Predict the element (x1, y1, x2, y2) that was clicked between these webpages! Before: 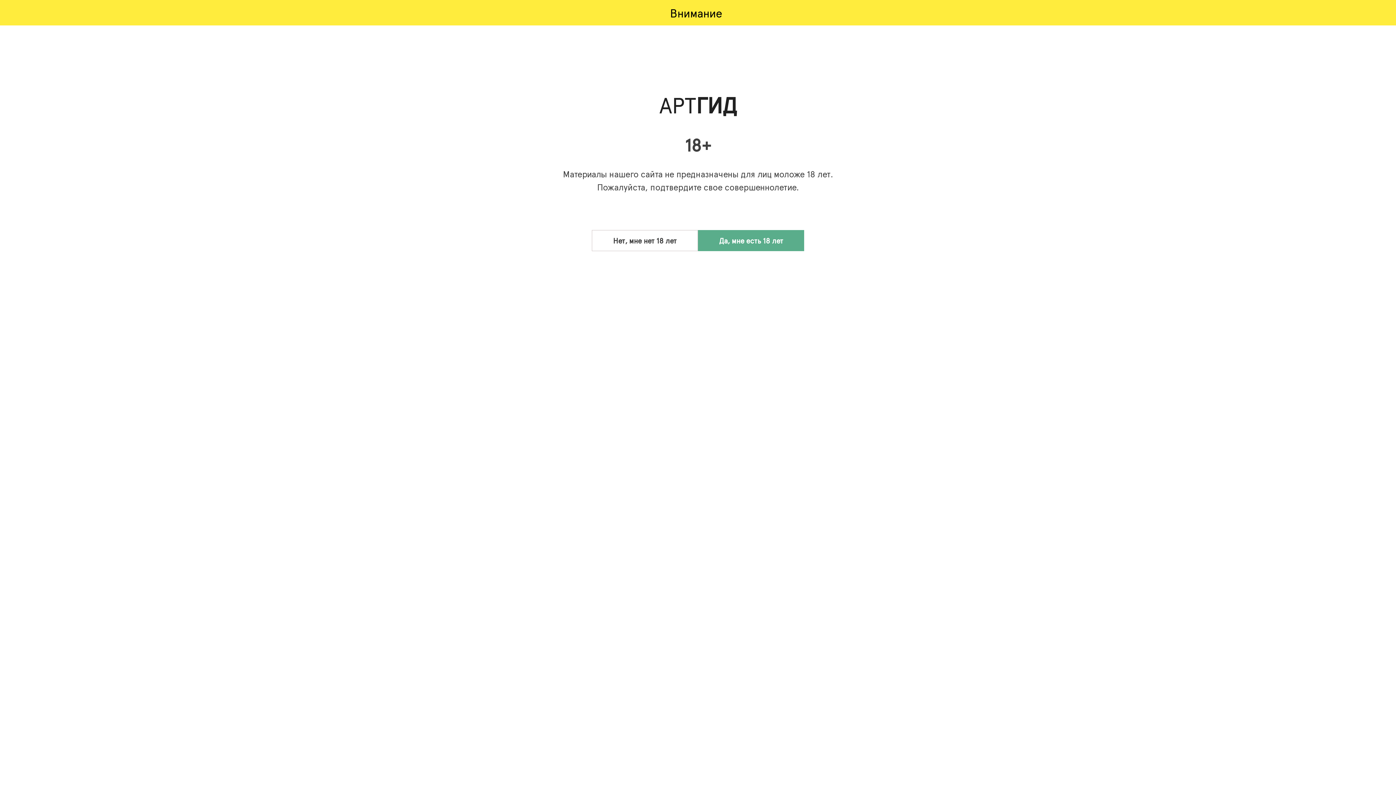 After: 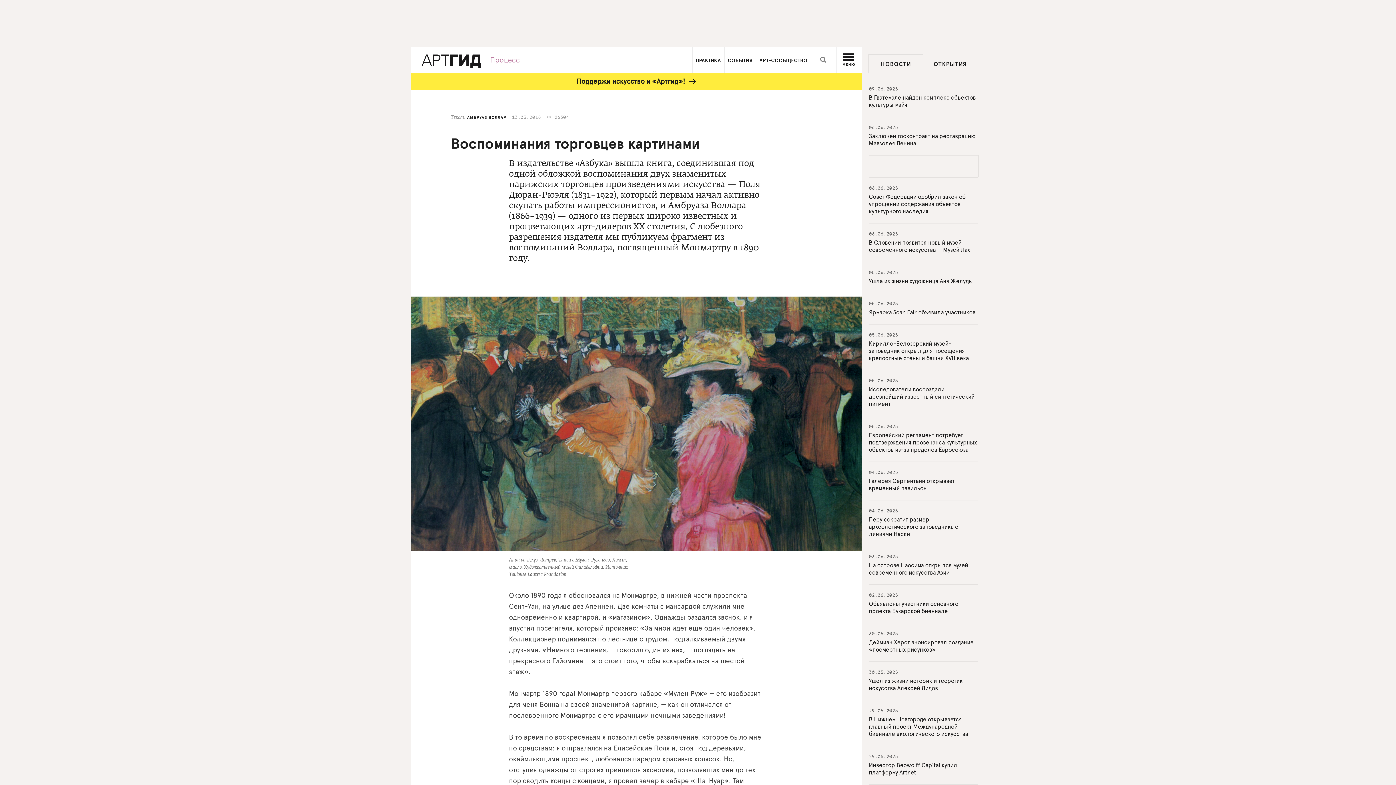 Action: bbox: (698, 230, 804, 251) label: Да, мне есть 18 лет